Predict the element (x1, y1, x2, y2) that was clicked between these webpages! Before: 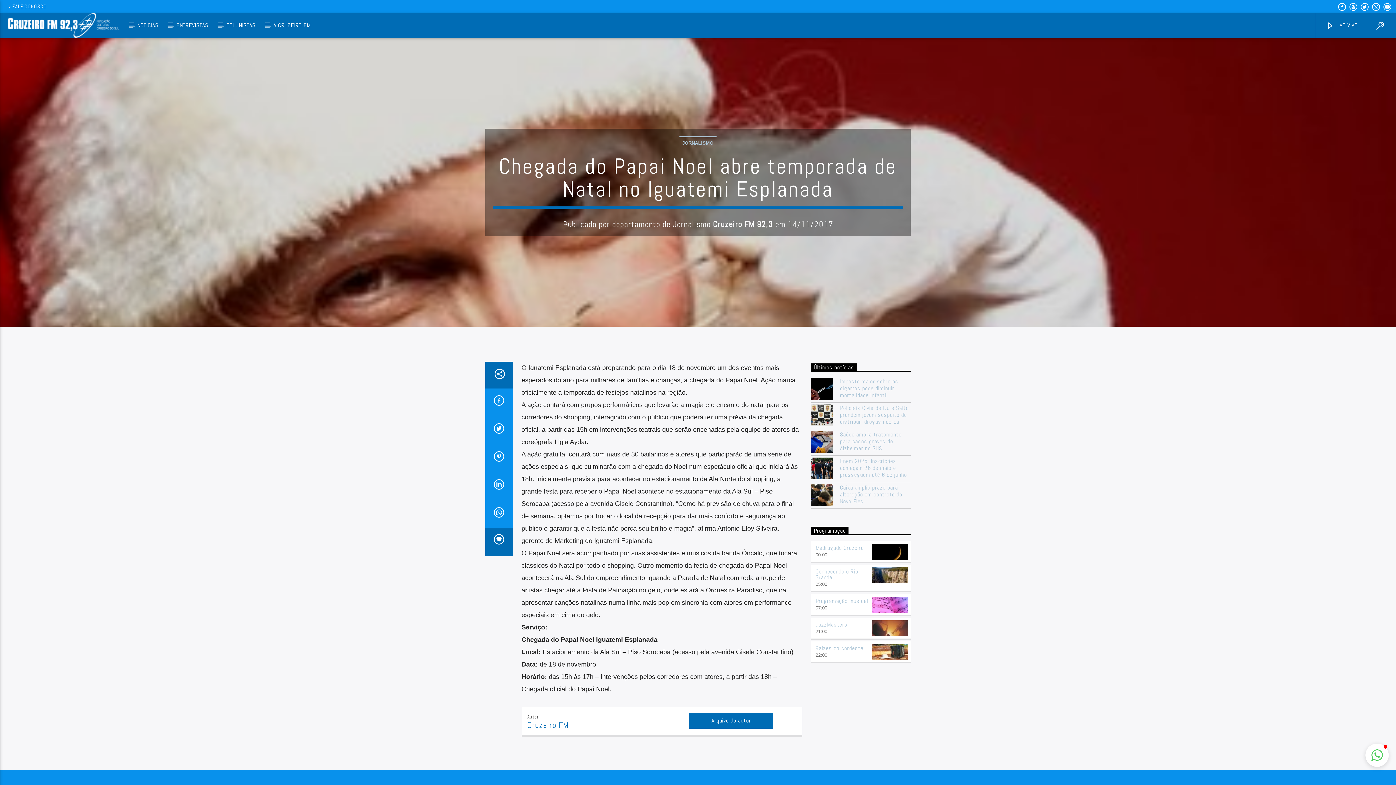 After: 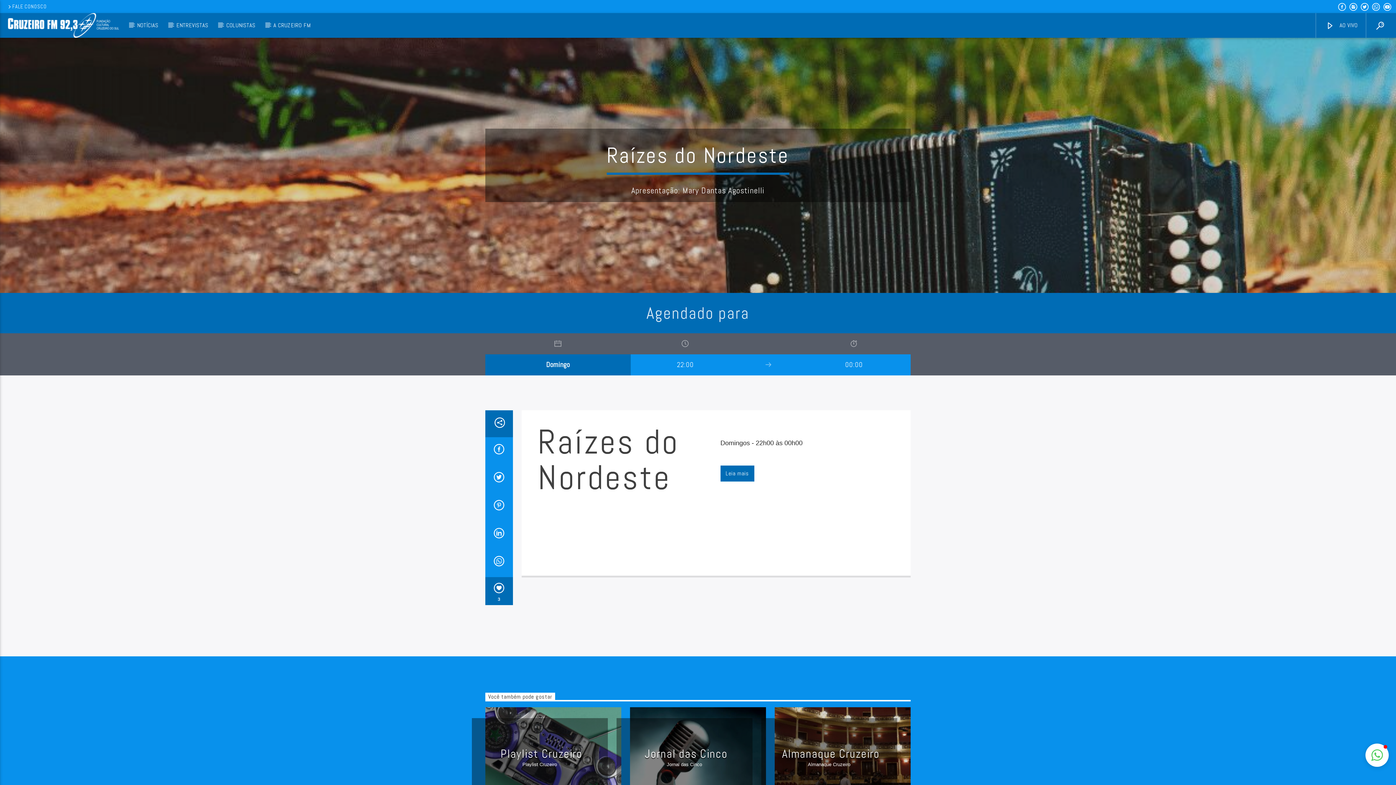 Action: bbox: (815, 644, 863, 652) label: Raízes do Nordeste